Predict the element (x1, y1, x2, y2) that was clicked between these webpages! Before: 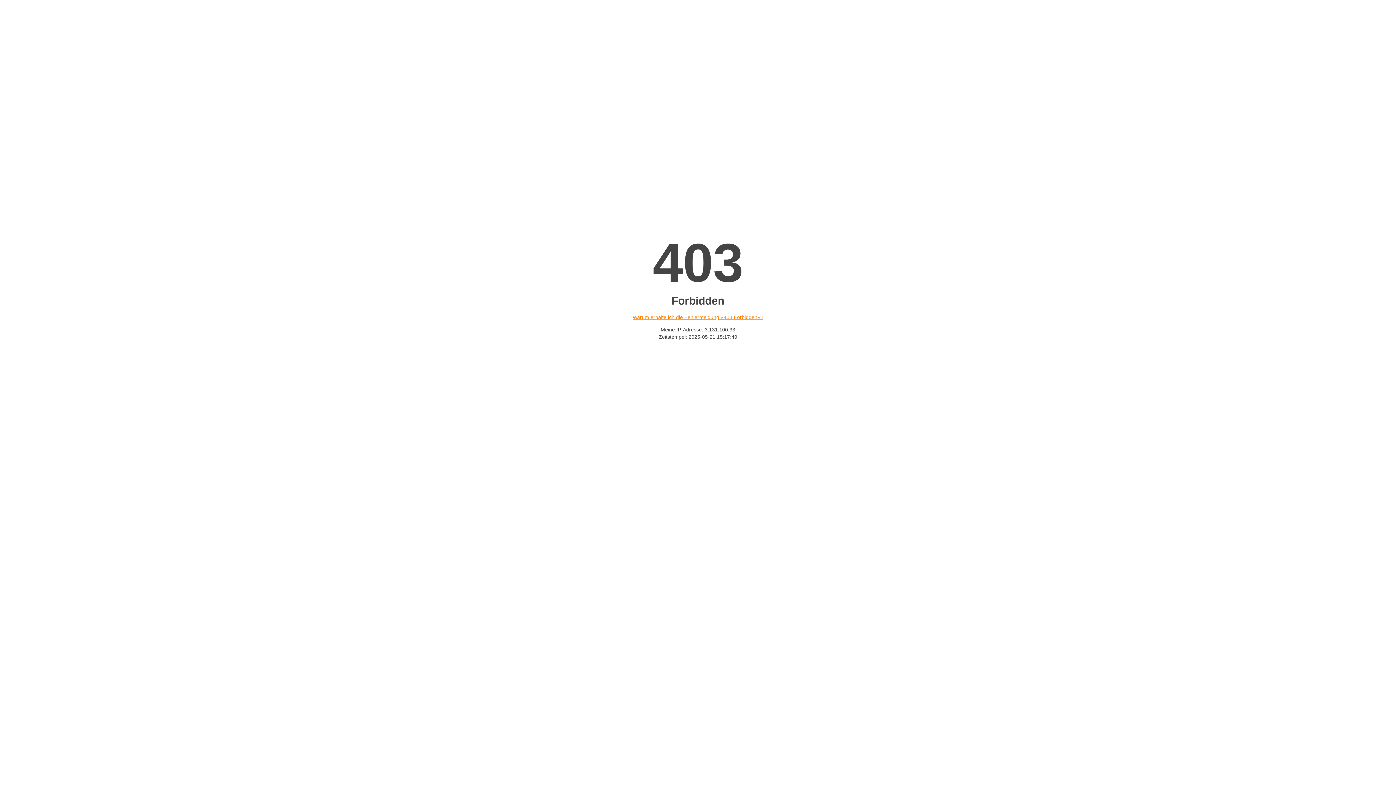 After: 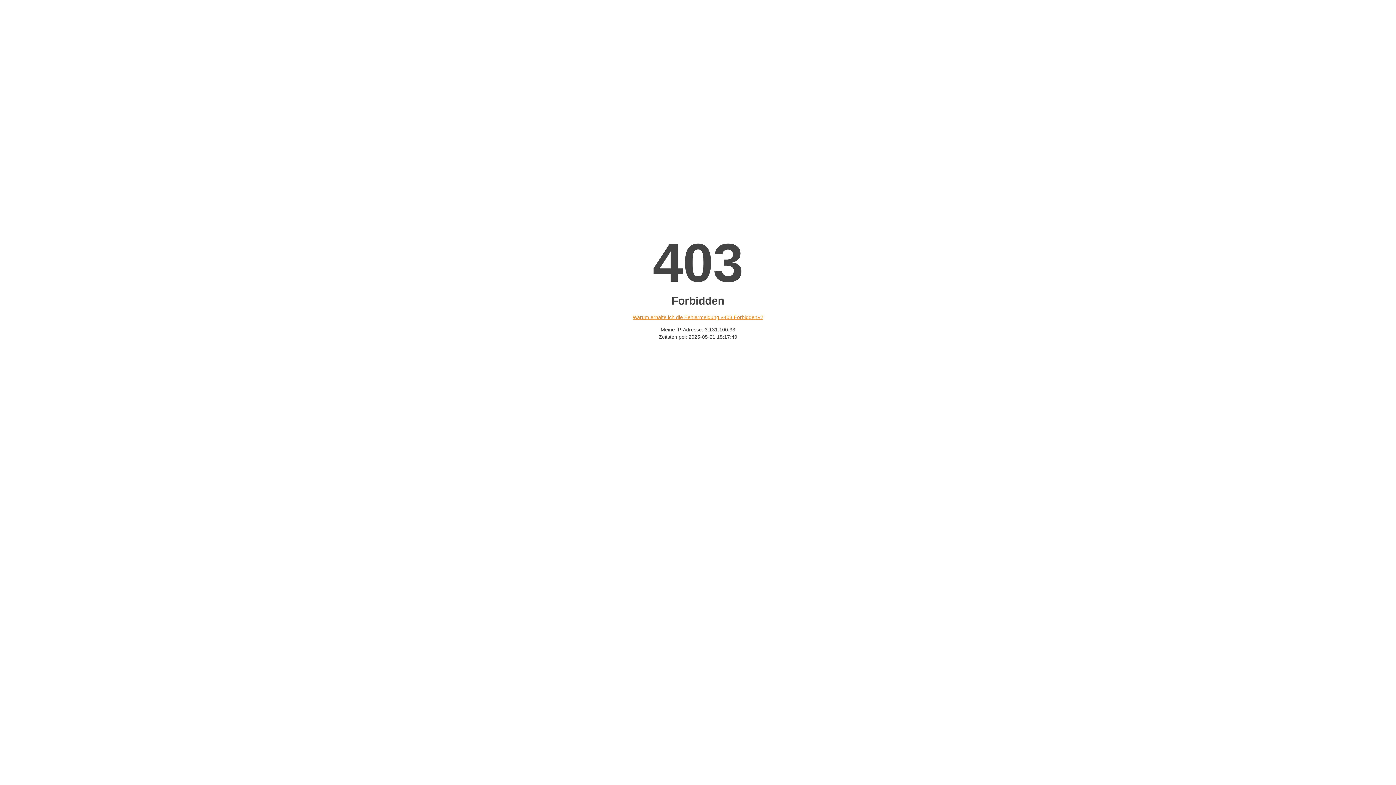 Action: label: Warum erhalte ich die Fehlermeldung «403 Forbidden»? bbox: (632, 314, 763, 320)